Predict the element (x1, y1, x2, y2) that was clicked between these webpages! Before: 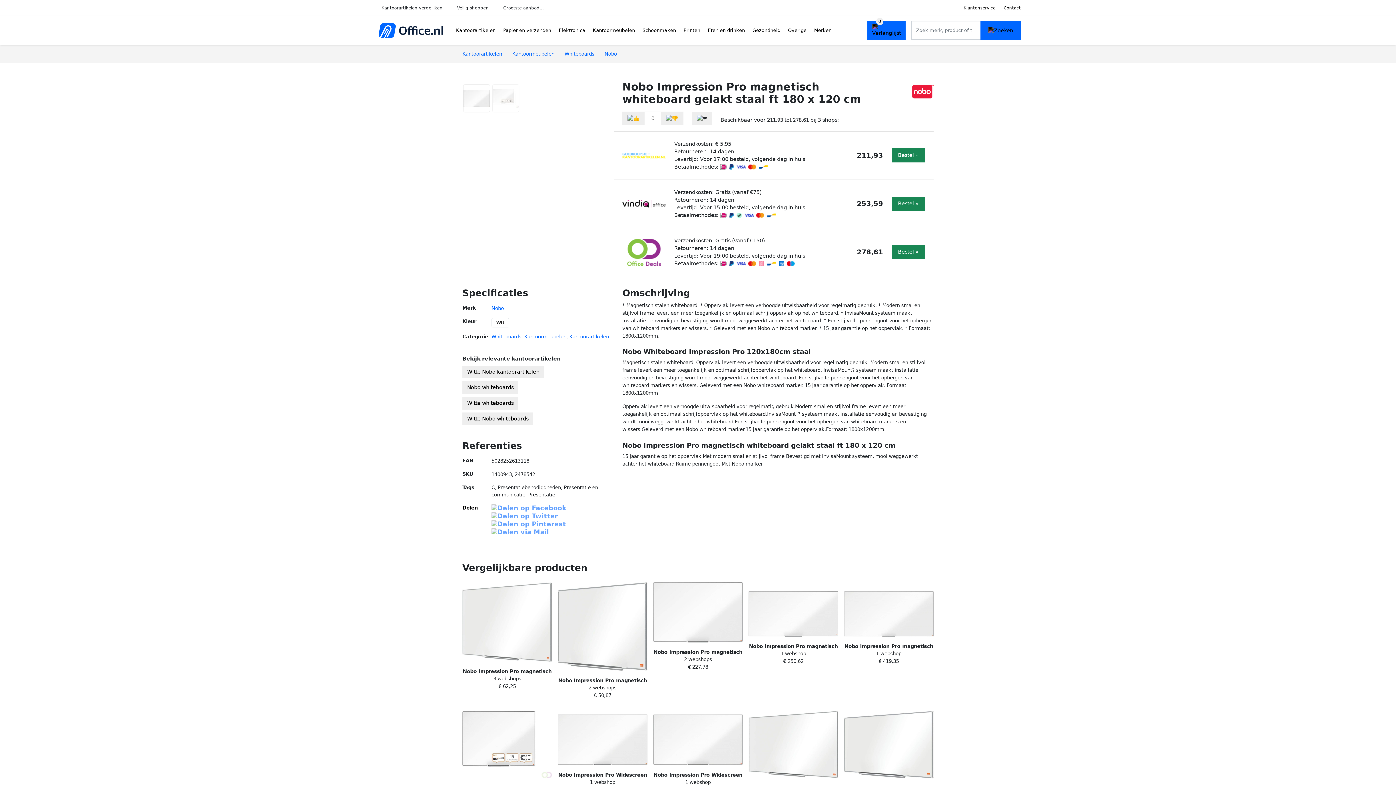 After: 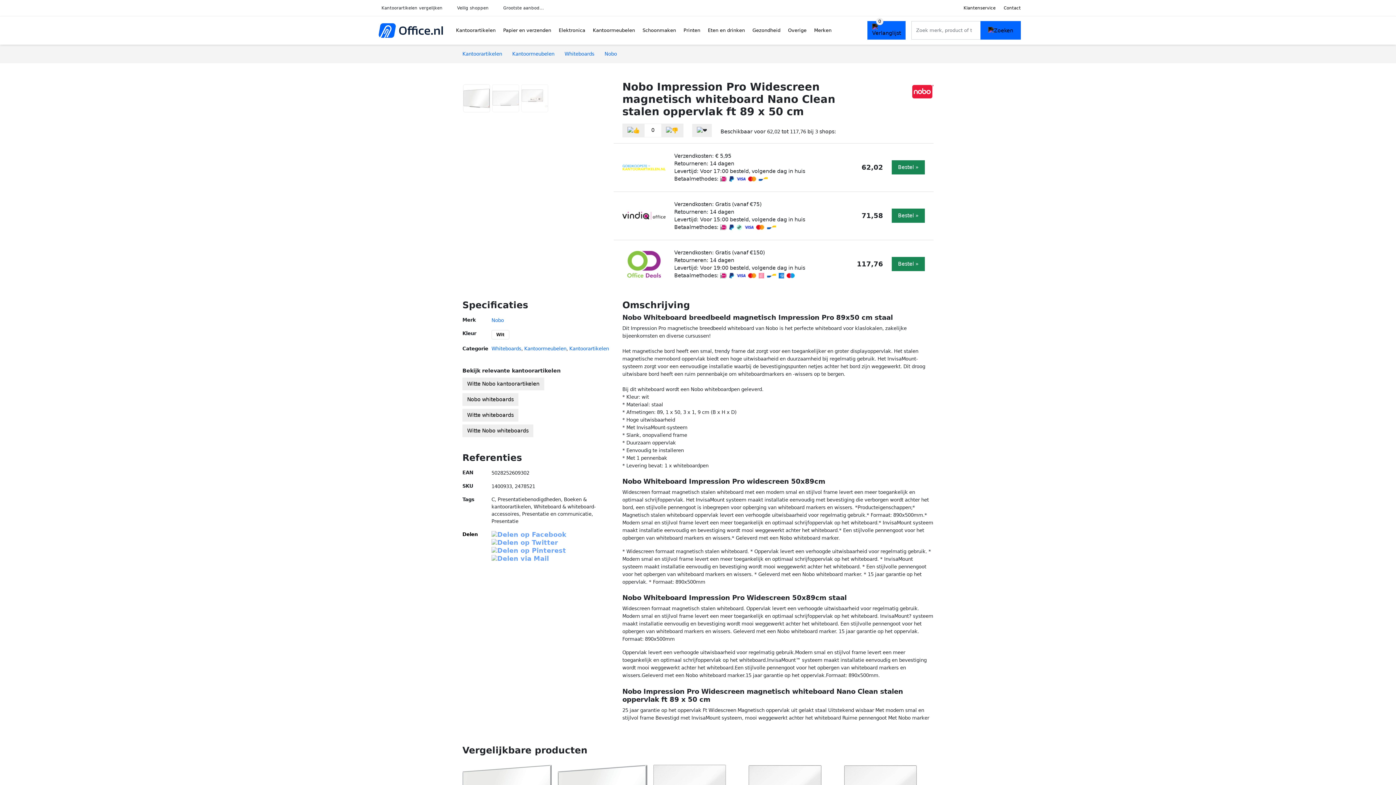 Action: bbox: (745, 705, 841, 807) label: Nobo Impression Pro Widescreen magnetisch whiteboard Nano Clean stalen oppervlak ft 89 x 50 cm
3 webshops
€ 62,02